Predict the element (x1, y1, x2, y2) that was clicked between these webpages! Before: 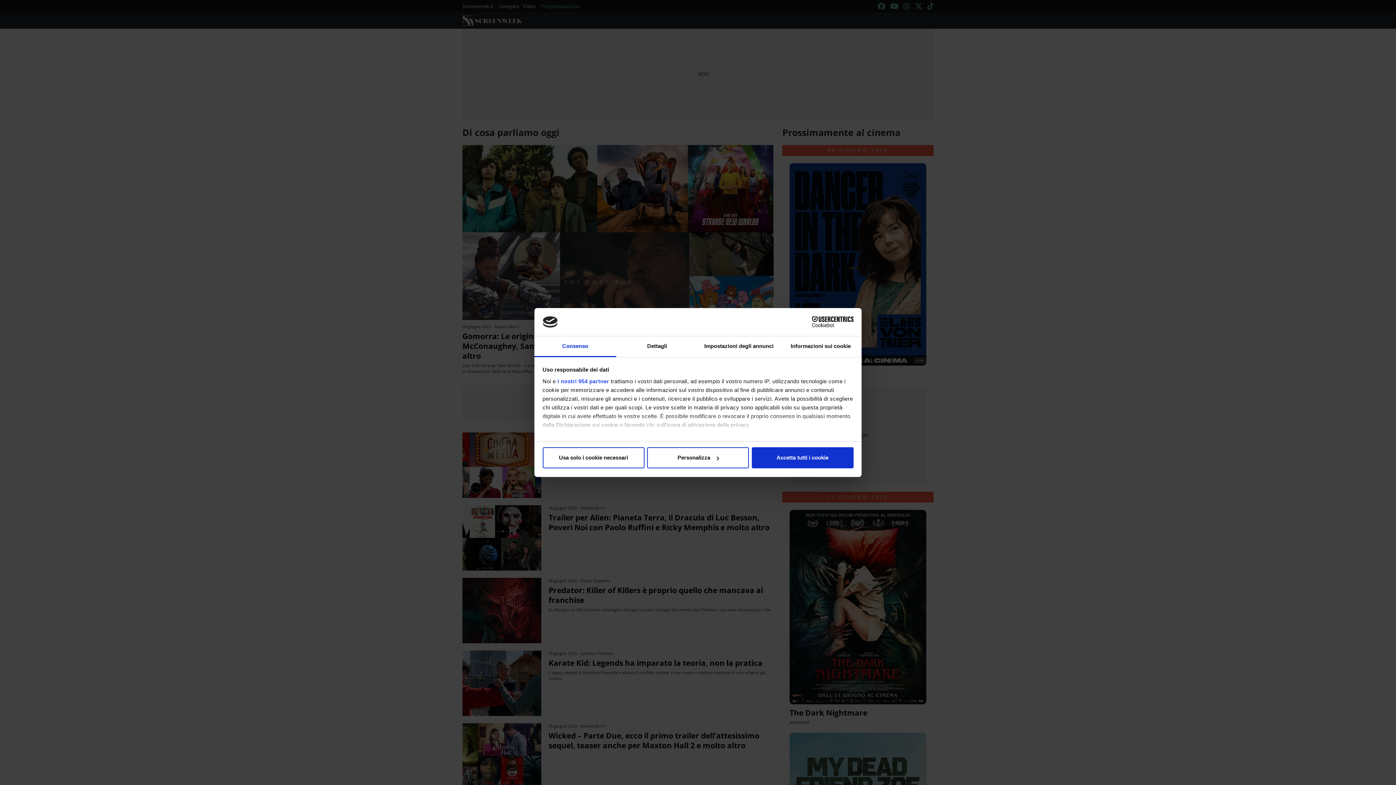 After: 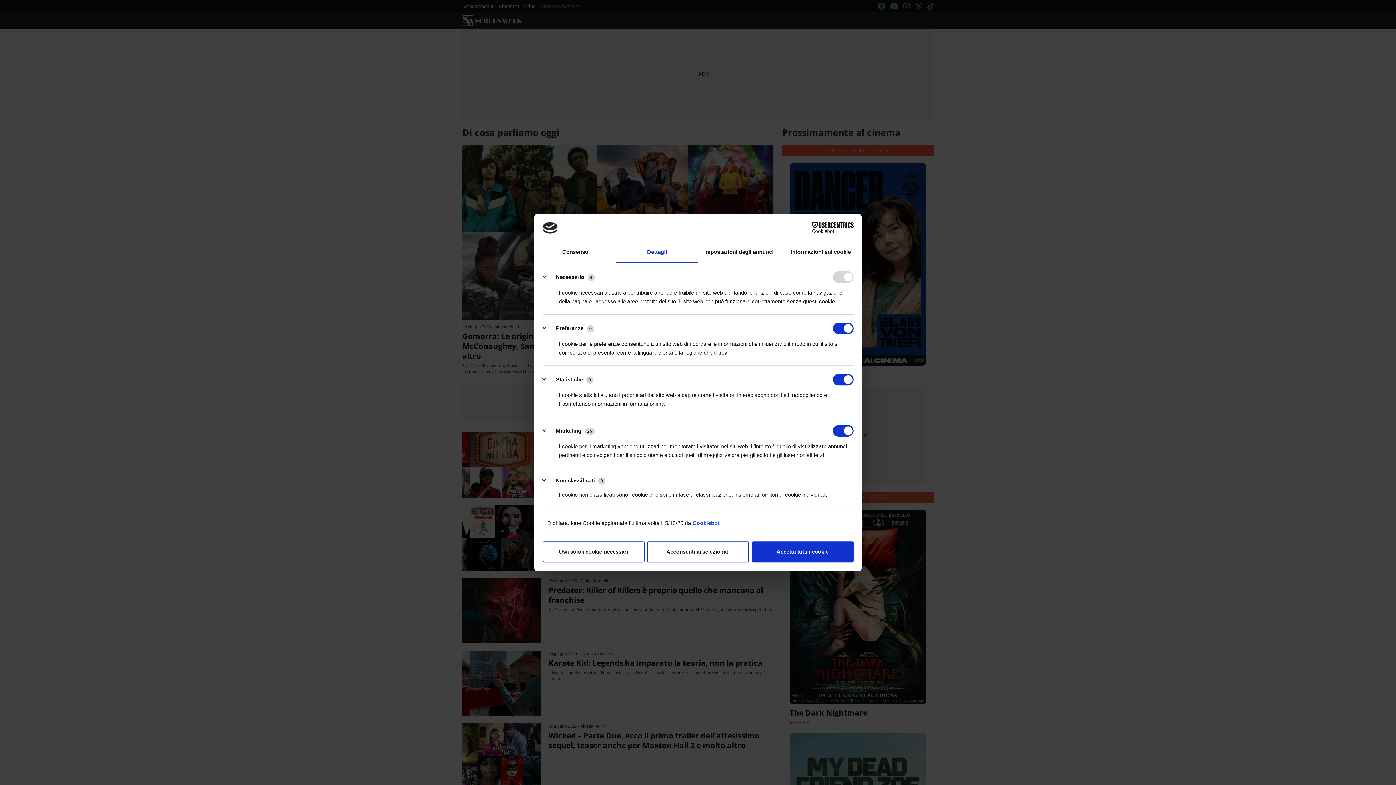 Action: bbox: (647, 447, 749, 468) label: Personalizza